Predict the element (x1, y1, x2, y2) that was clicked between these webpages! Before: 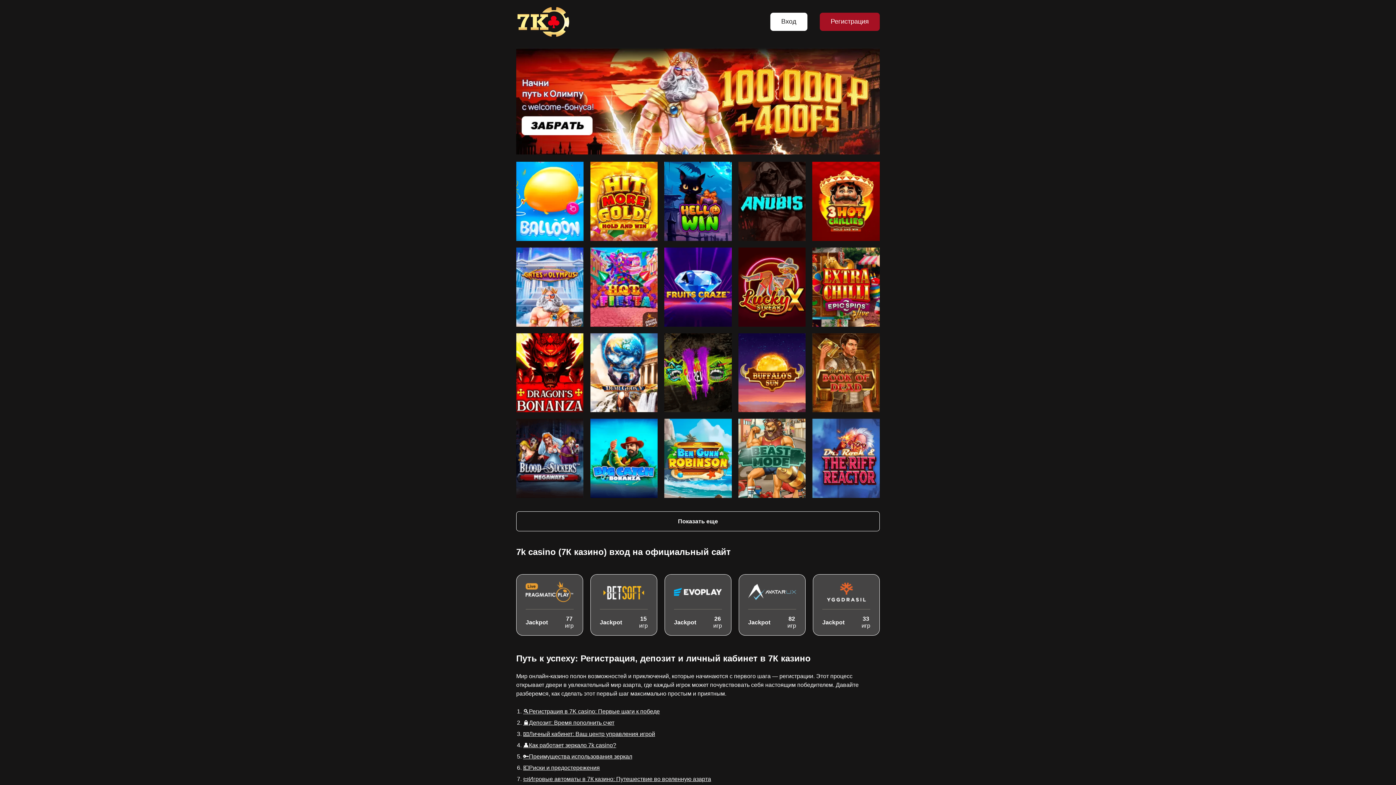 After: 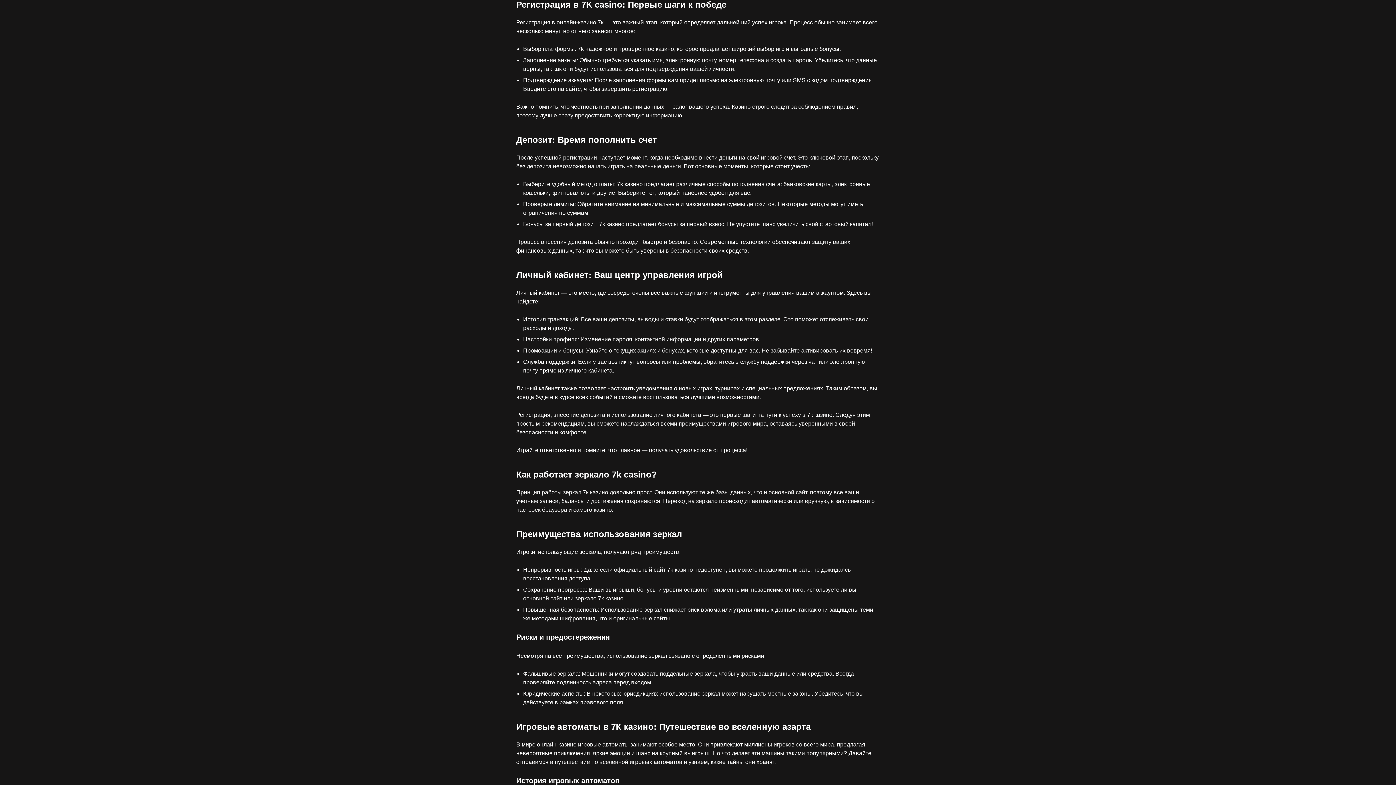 Action: bbox: (523, 708, 660, 714) label: 🔍Регистрация в 7K casino: Первые шаги к победе